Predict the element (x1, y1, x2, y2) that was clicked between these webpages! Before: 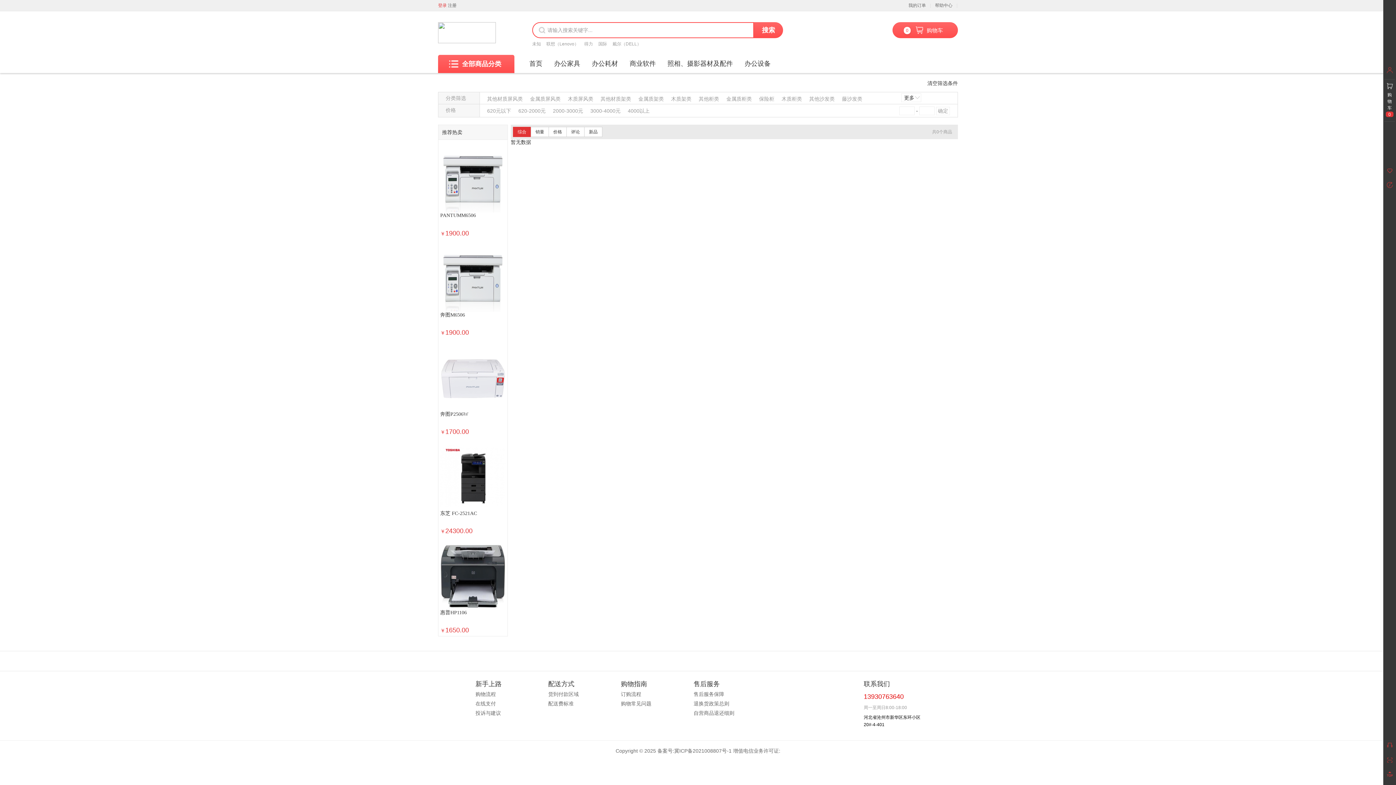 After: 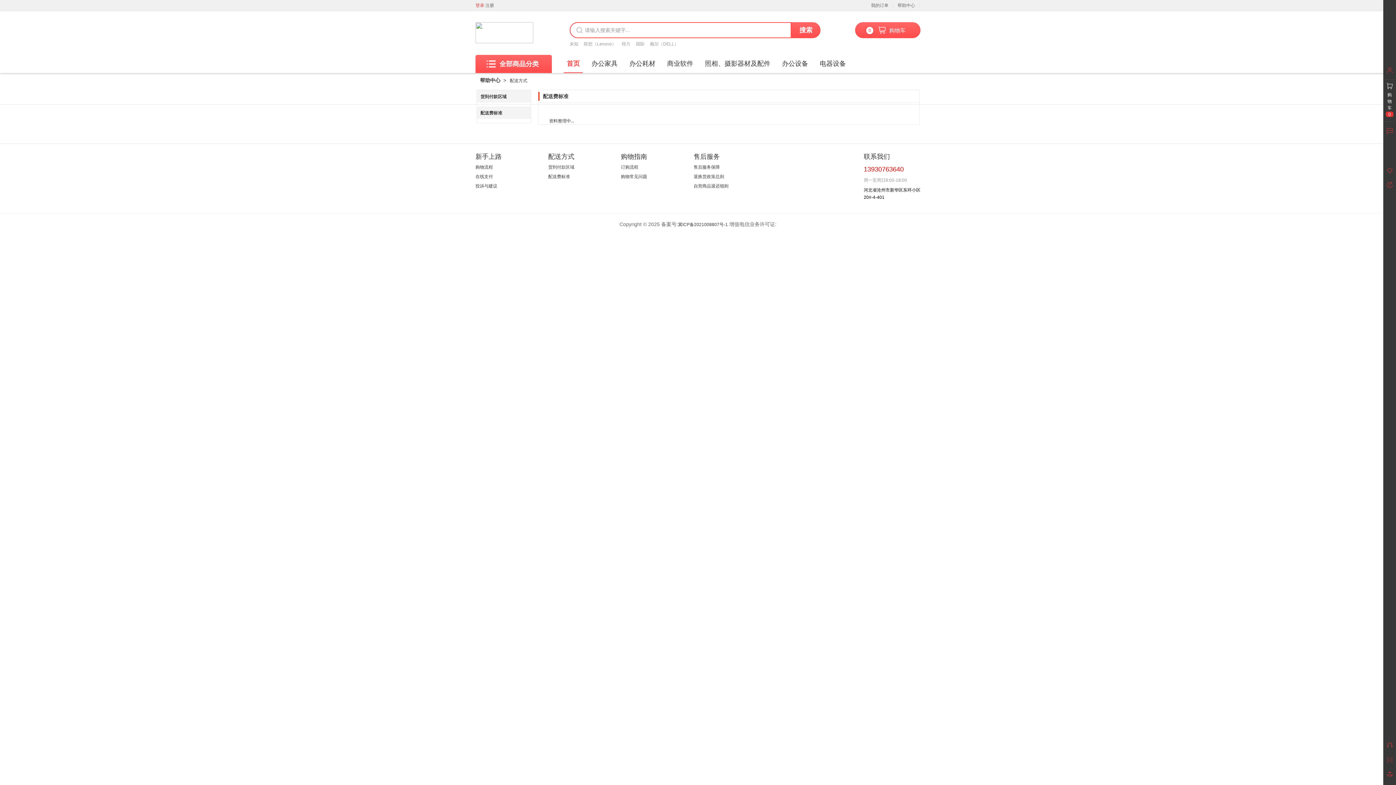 Action: bbox: (548, 701, 573, 706) label: 配送费标准